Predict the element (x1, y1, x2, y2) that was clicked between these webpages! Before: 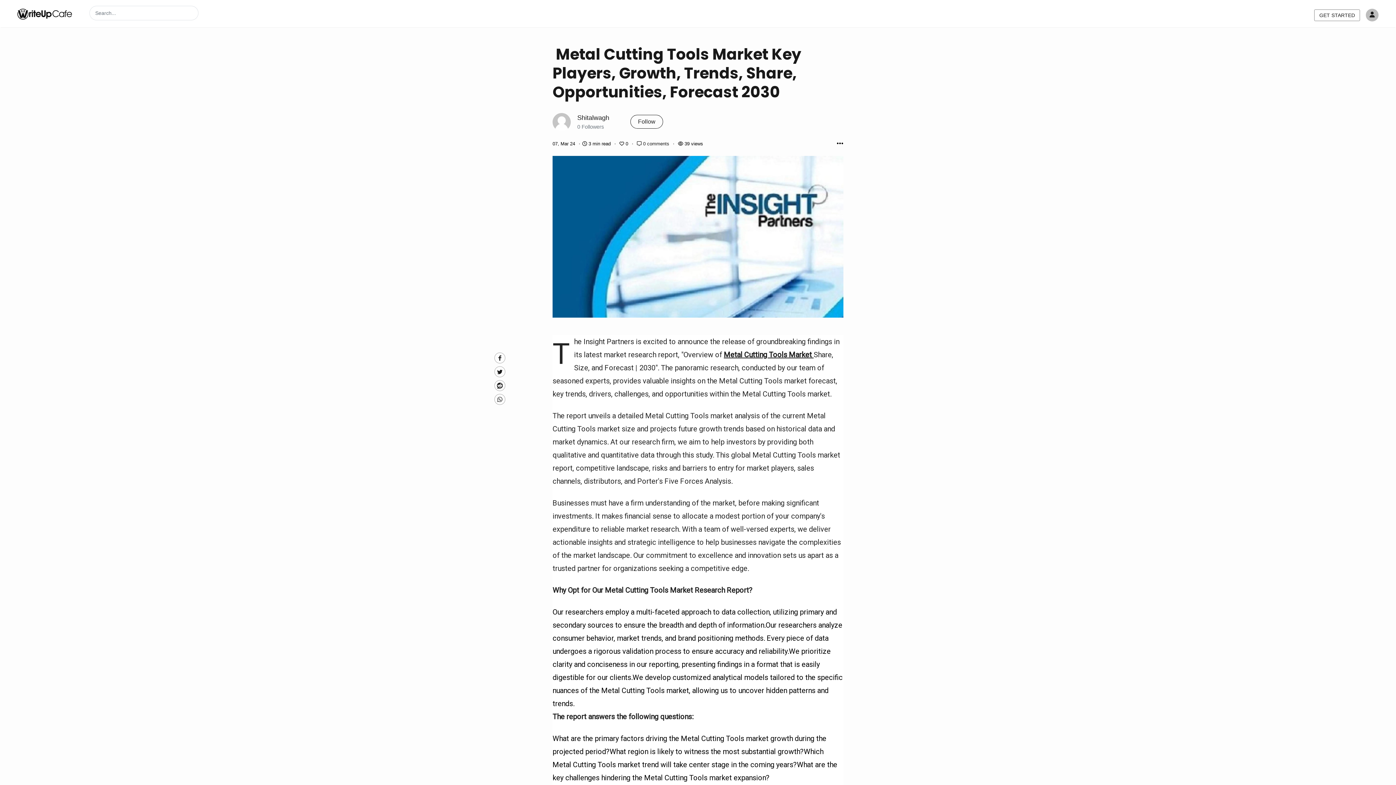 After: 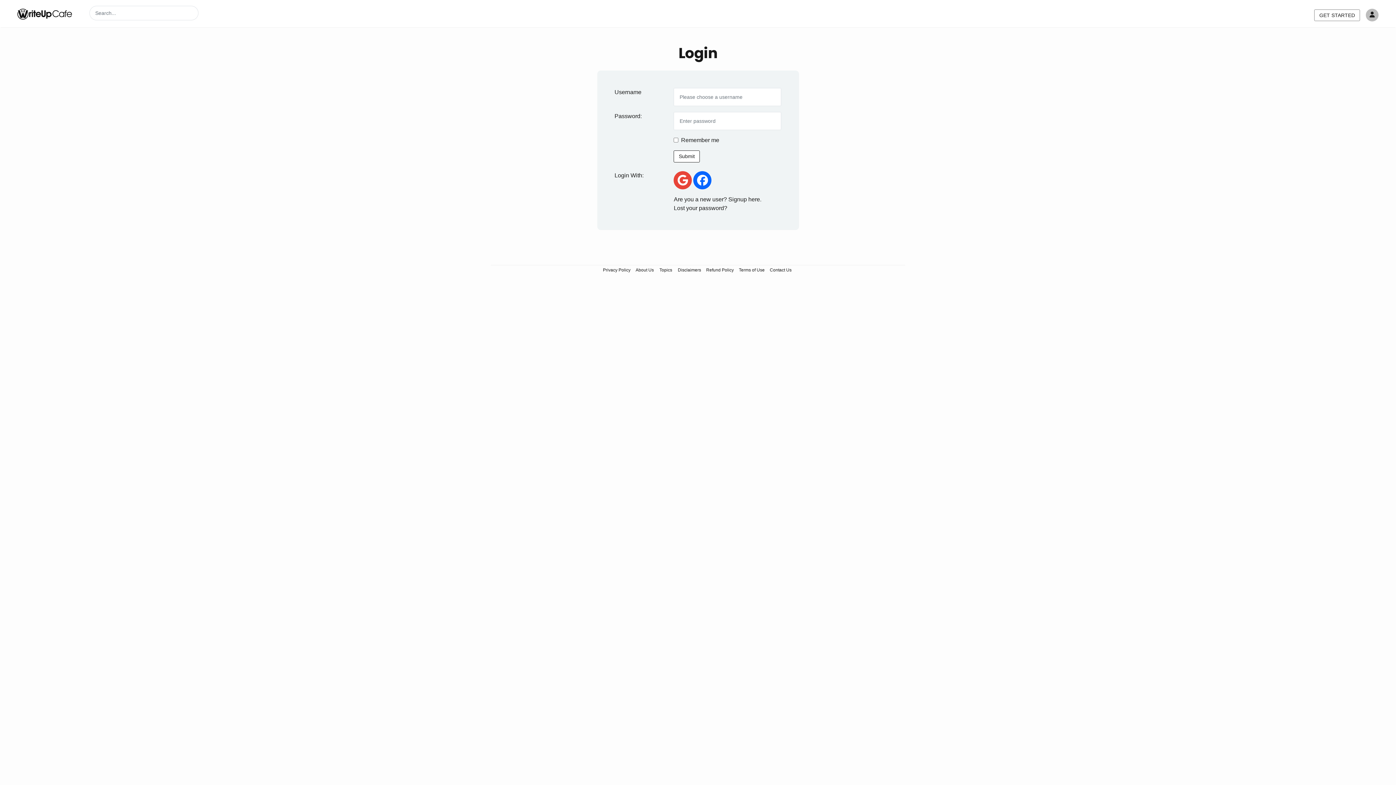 Action: bbox: (1366, 8, 1378, 21) label: Author avatar